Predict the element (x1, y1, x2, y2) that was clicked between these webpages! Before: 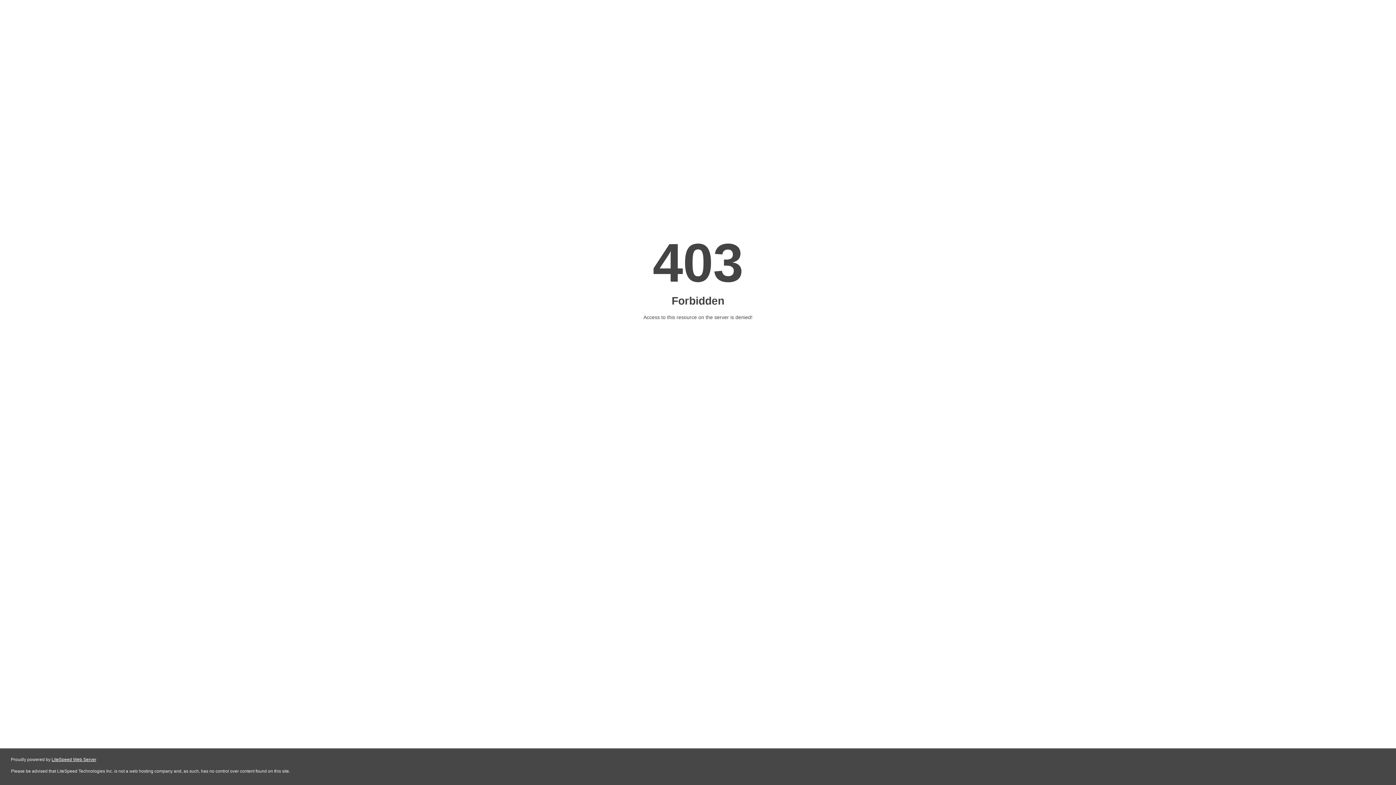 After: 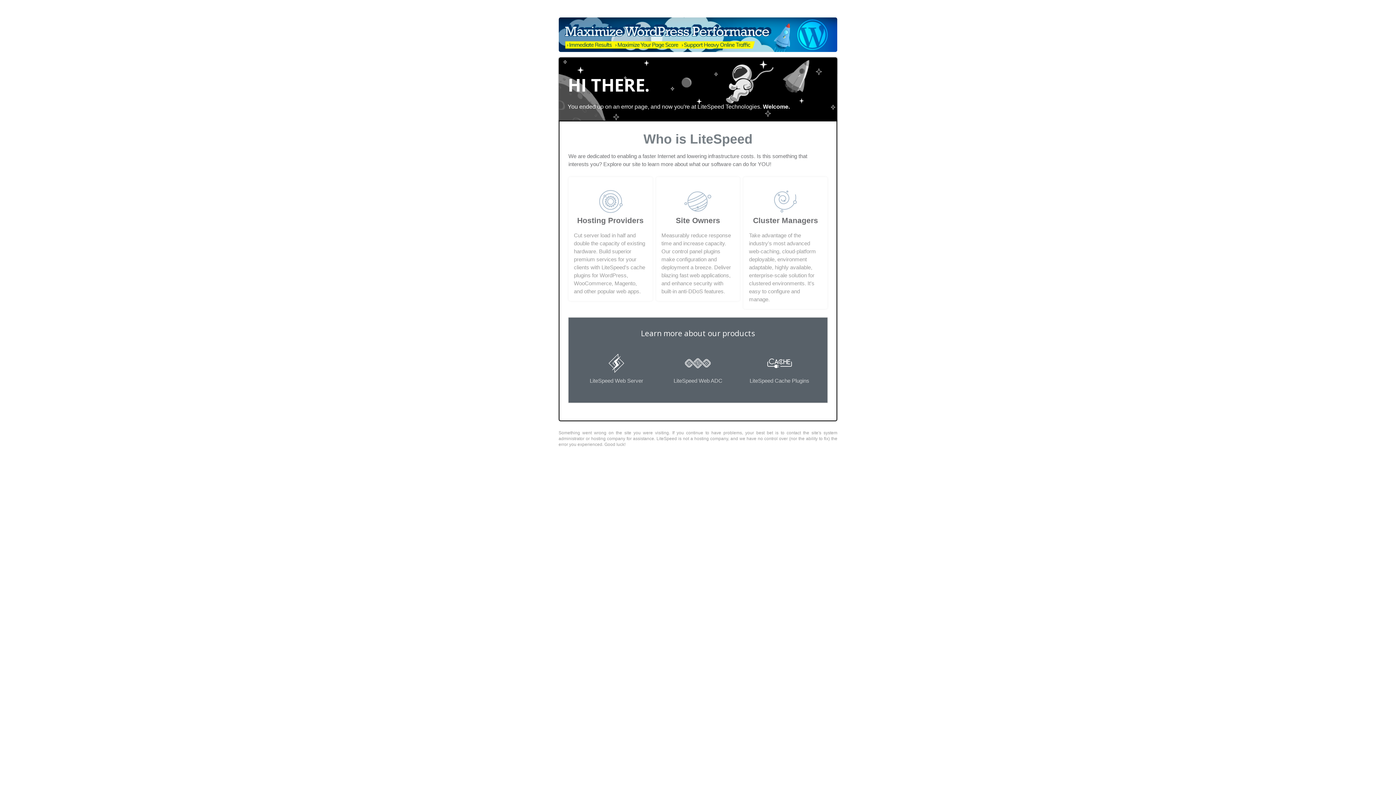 Action: bbox: (51, 757, 96, 762) label: LiteSpeed Web Server